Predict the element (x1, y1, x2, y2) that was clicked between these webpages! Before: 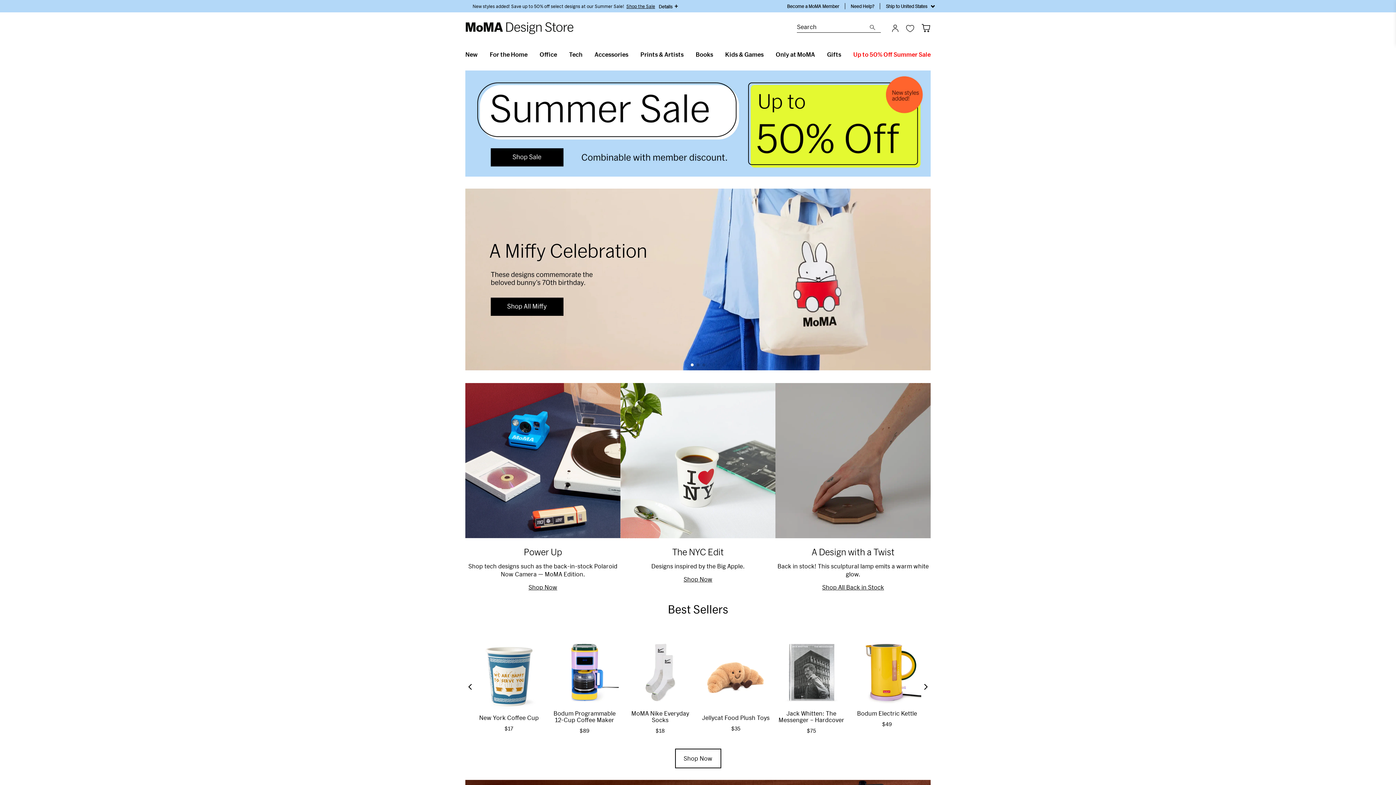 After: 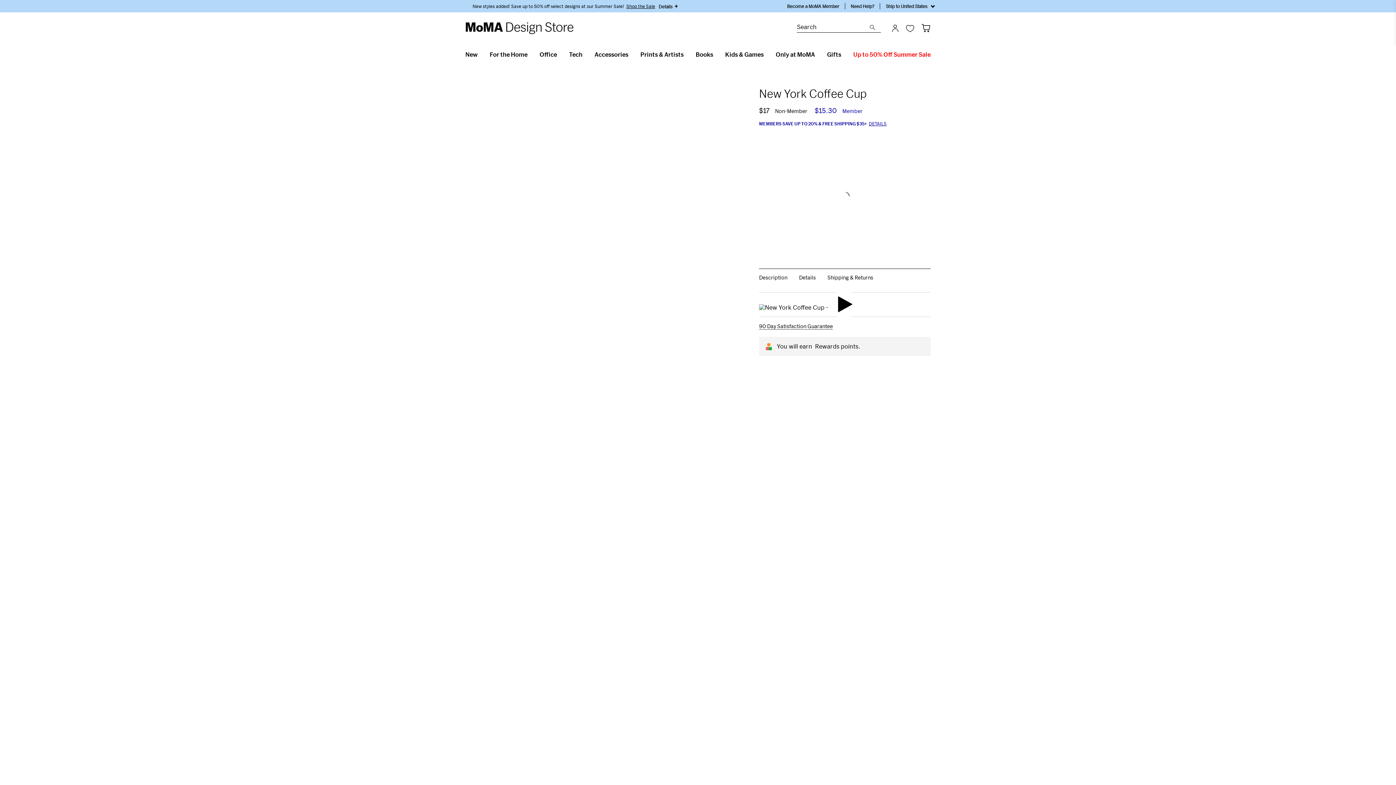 Action: label: New York Coffee Cup bbox: (479, 714, 538, 721)